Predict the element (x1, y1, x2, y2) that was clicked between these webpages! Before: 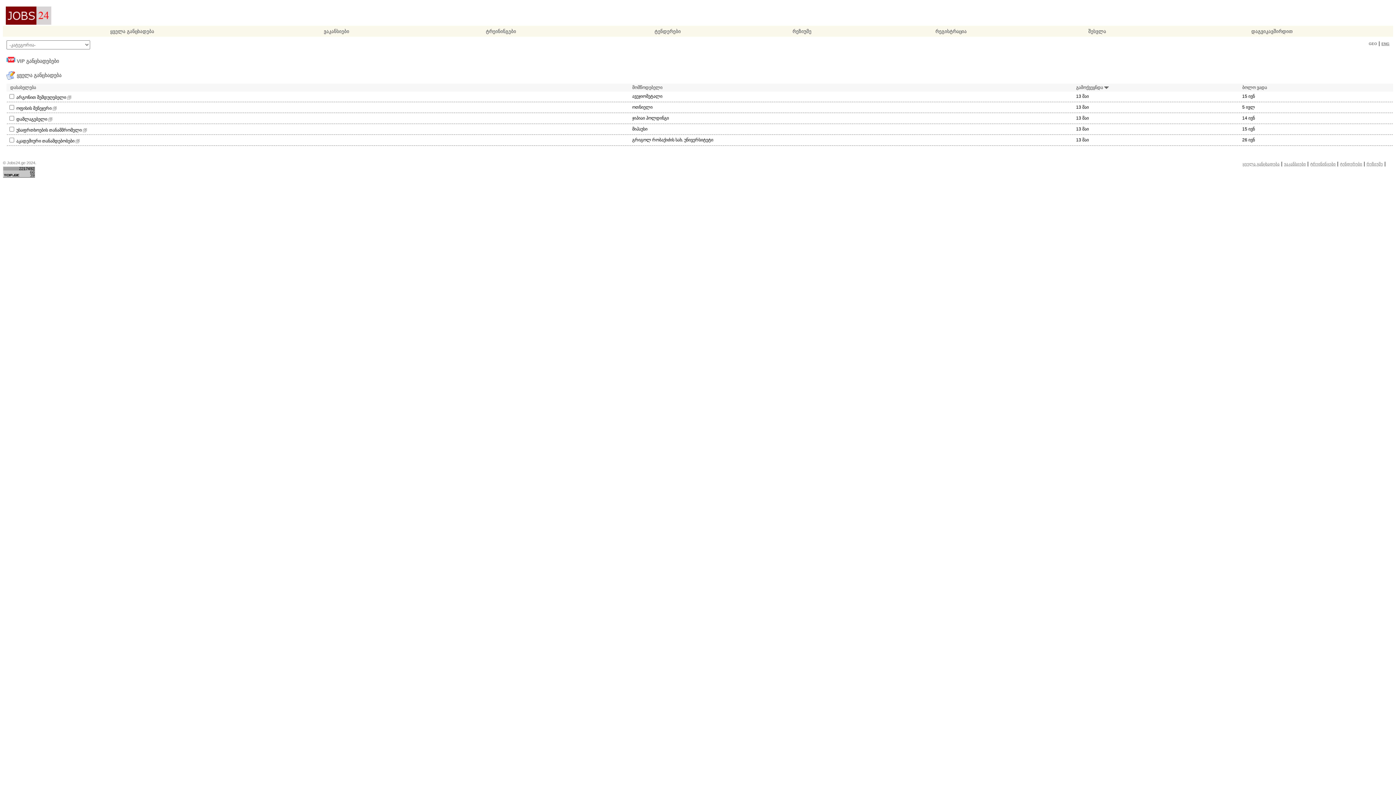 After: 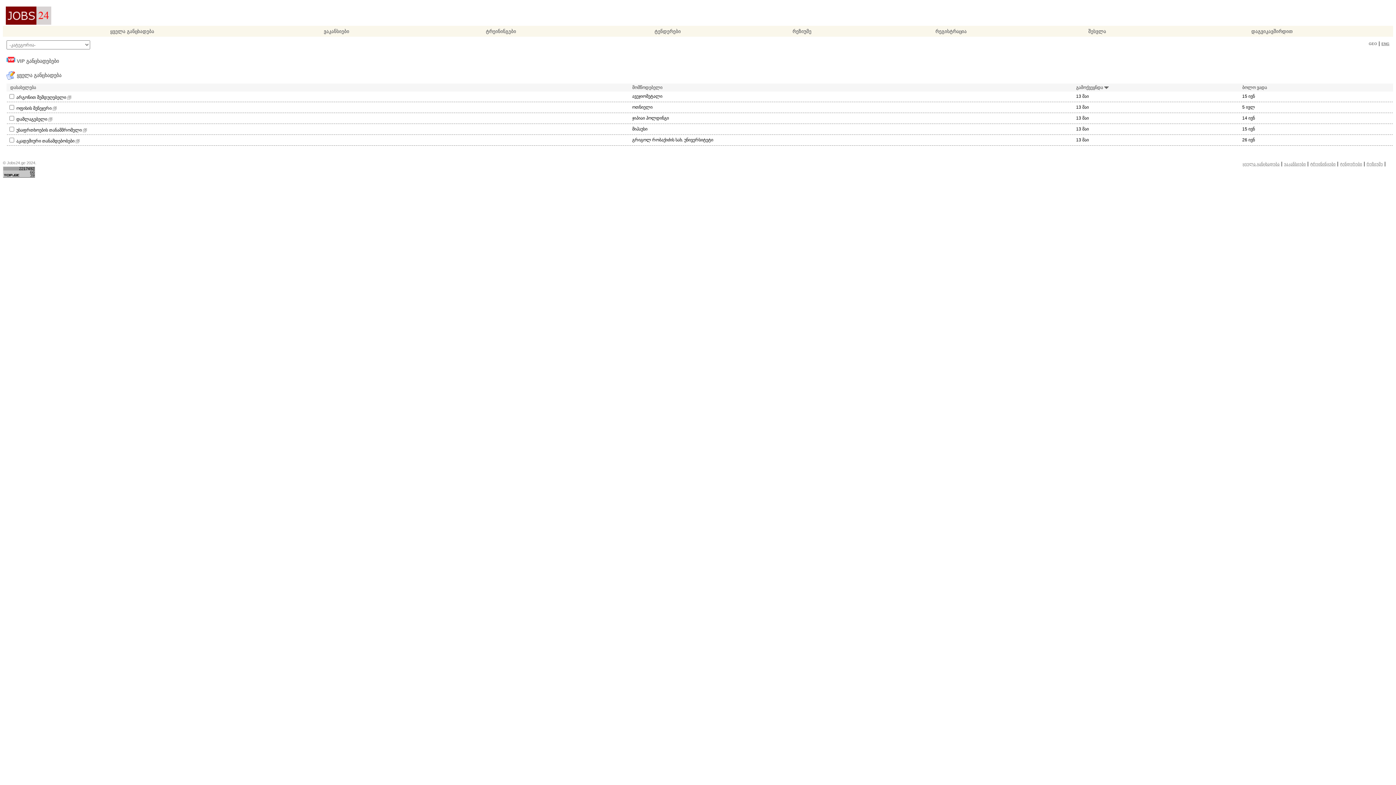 Action: bbox: (2, 2, 51, 25)